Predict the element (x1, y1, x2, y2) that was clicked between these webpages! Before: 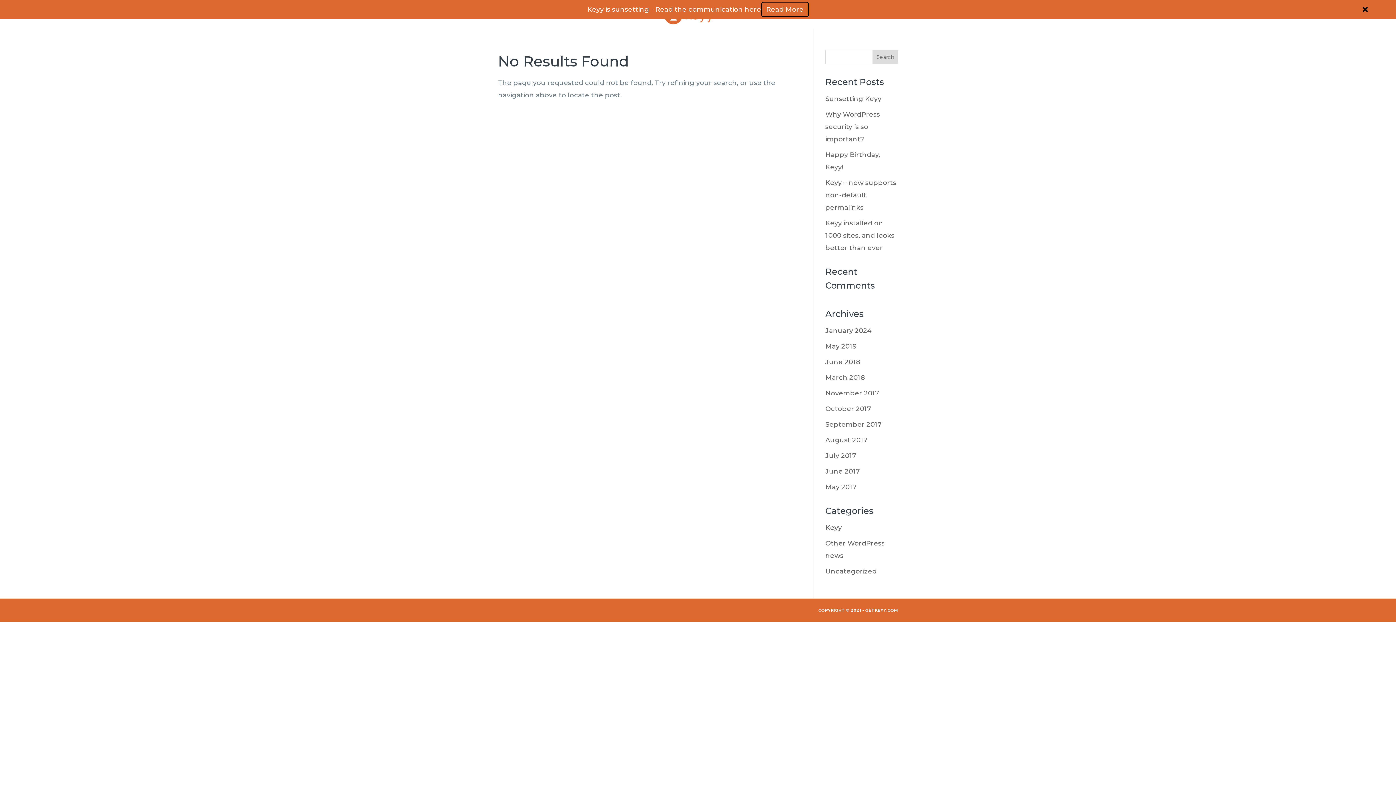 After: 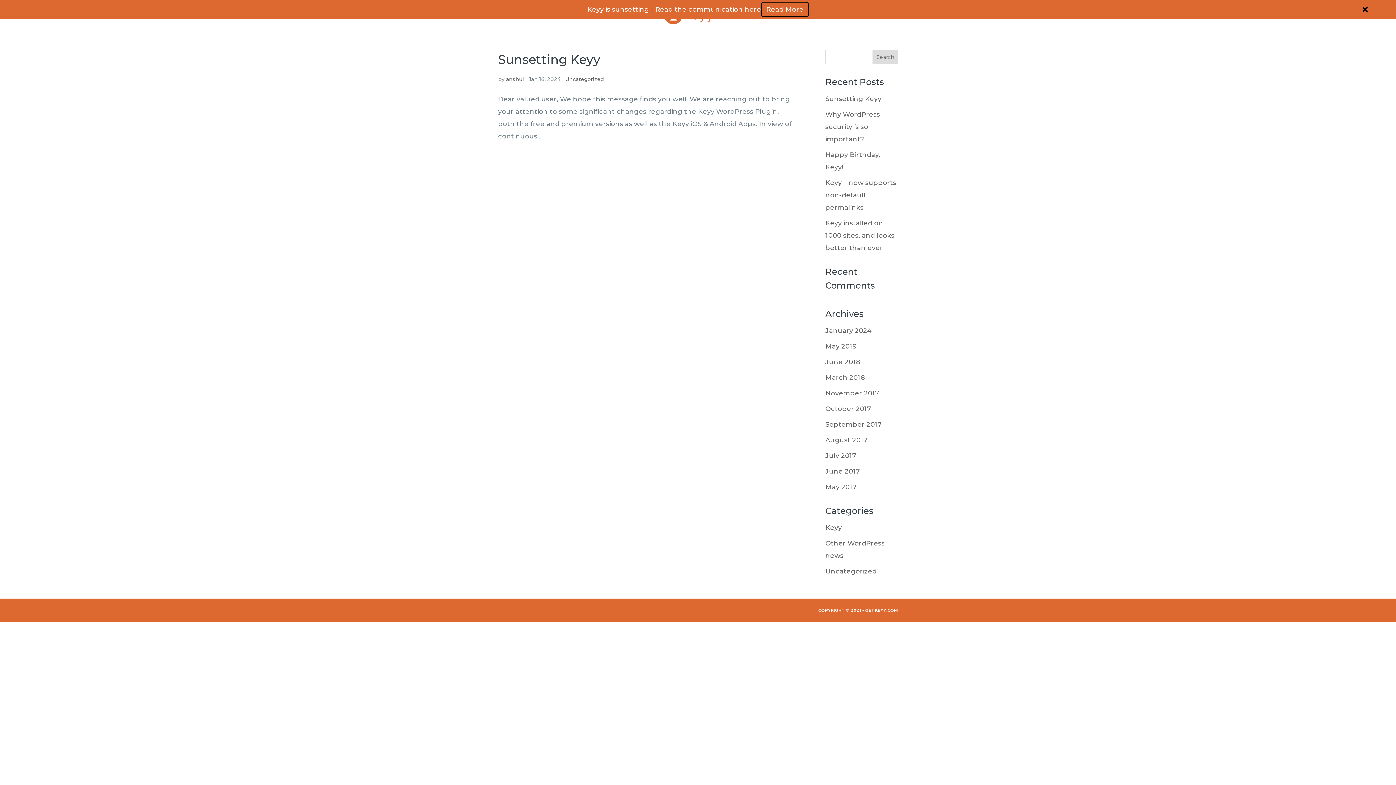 Action: bbox: (825, 326, 872, 334) label: January 2024